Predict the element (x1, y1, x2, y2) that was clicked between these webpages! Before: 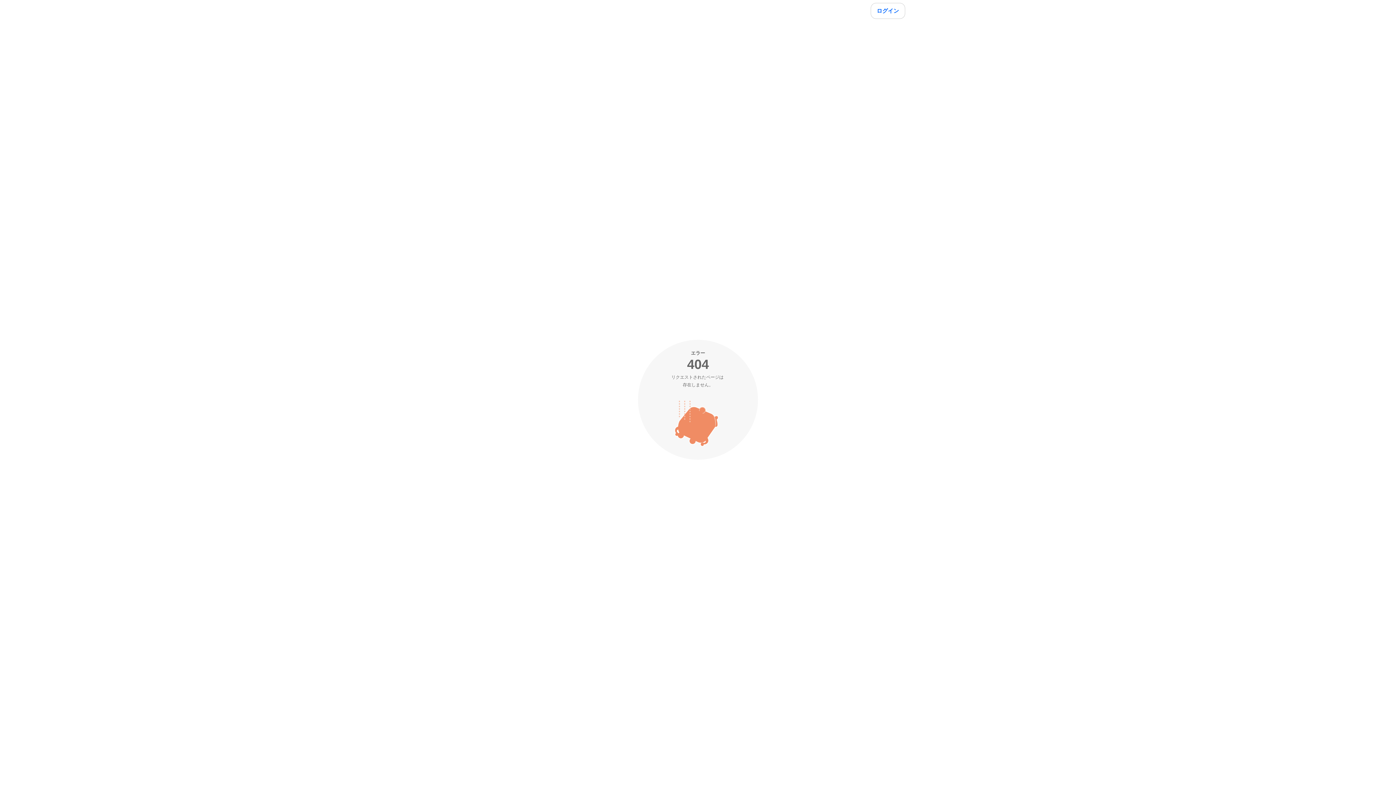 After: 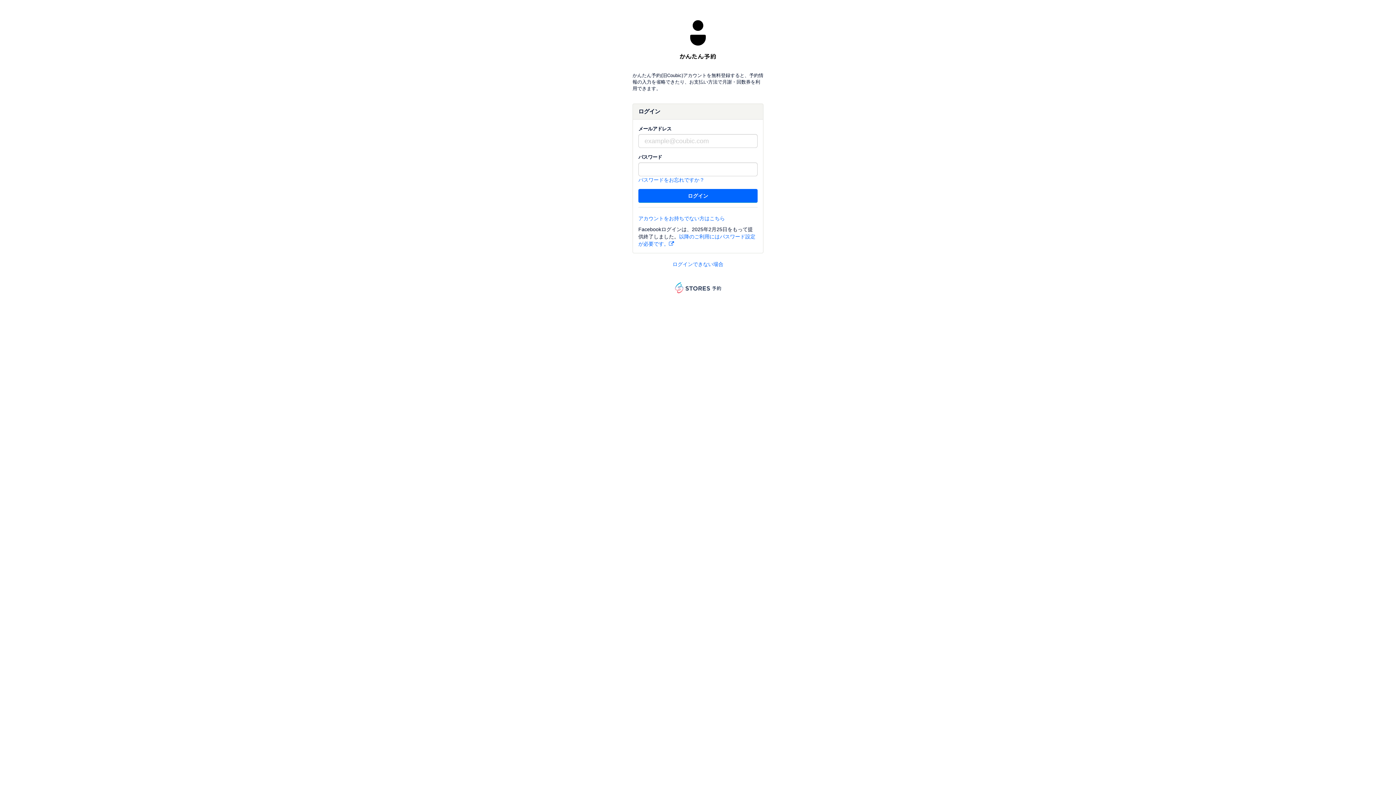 Action: label: ログイン bbox: (870, 2, 905, 18)